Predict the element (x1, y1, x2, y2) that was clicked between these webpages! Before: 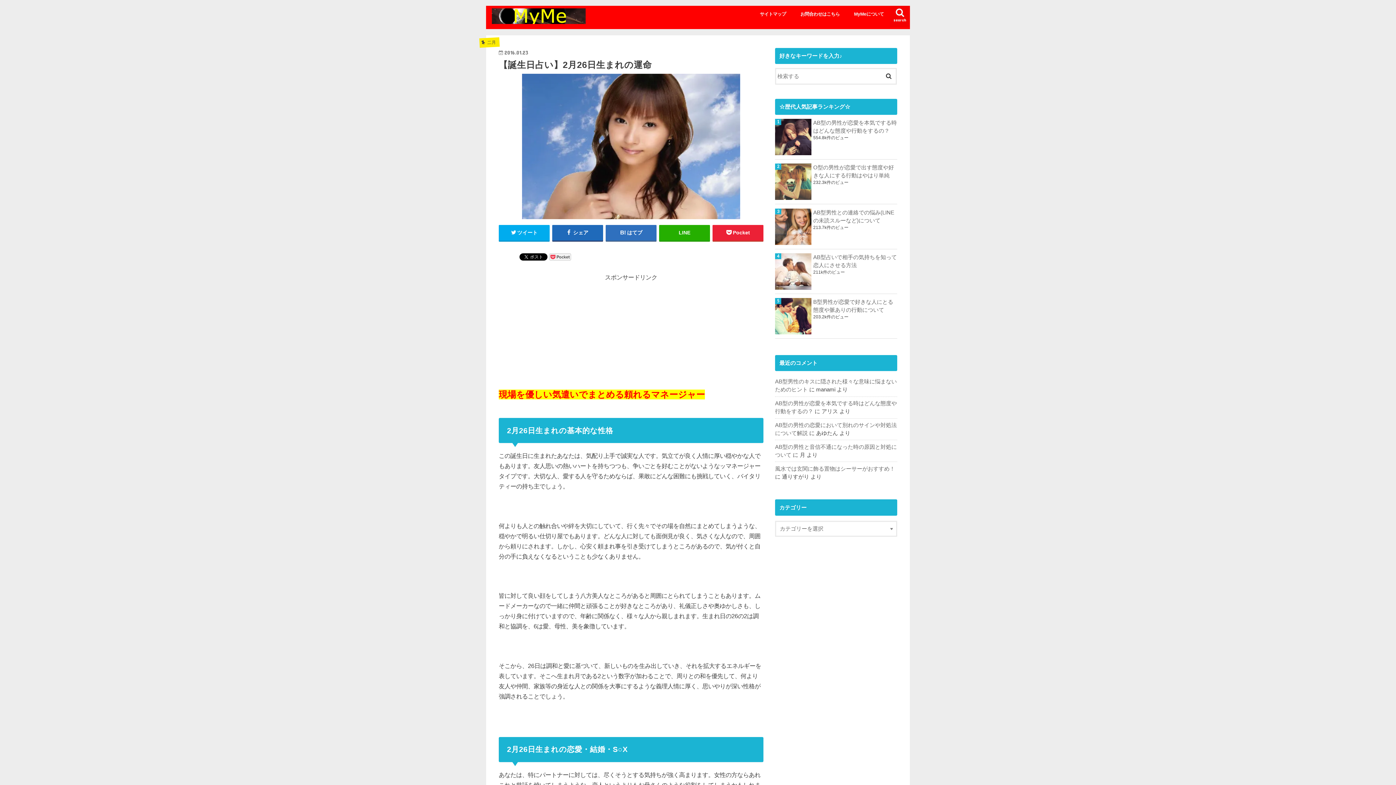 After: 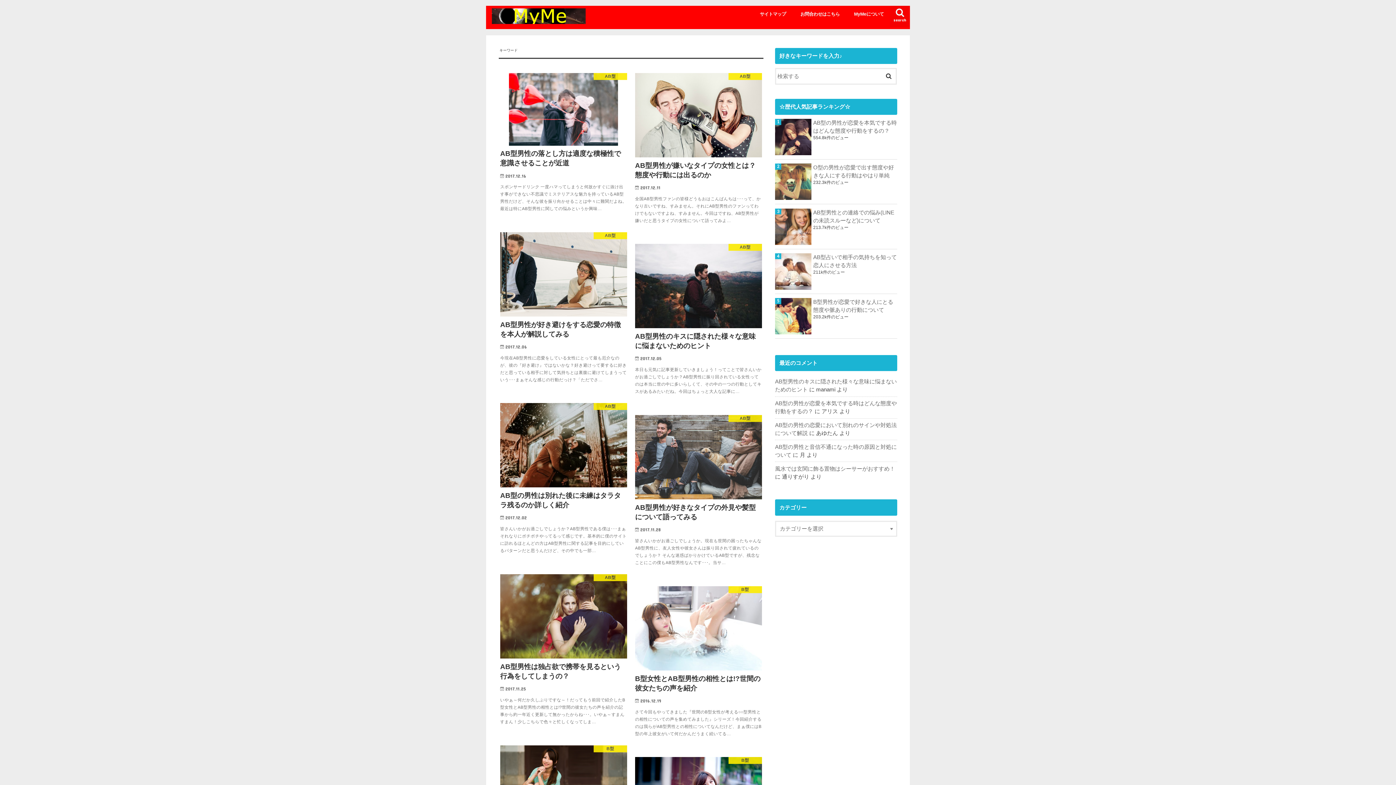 Action: bbox: (881, 68, 896, 82)